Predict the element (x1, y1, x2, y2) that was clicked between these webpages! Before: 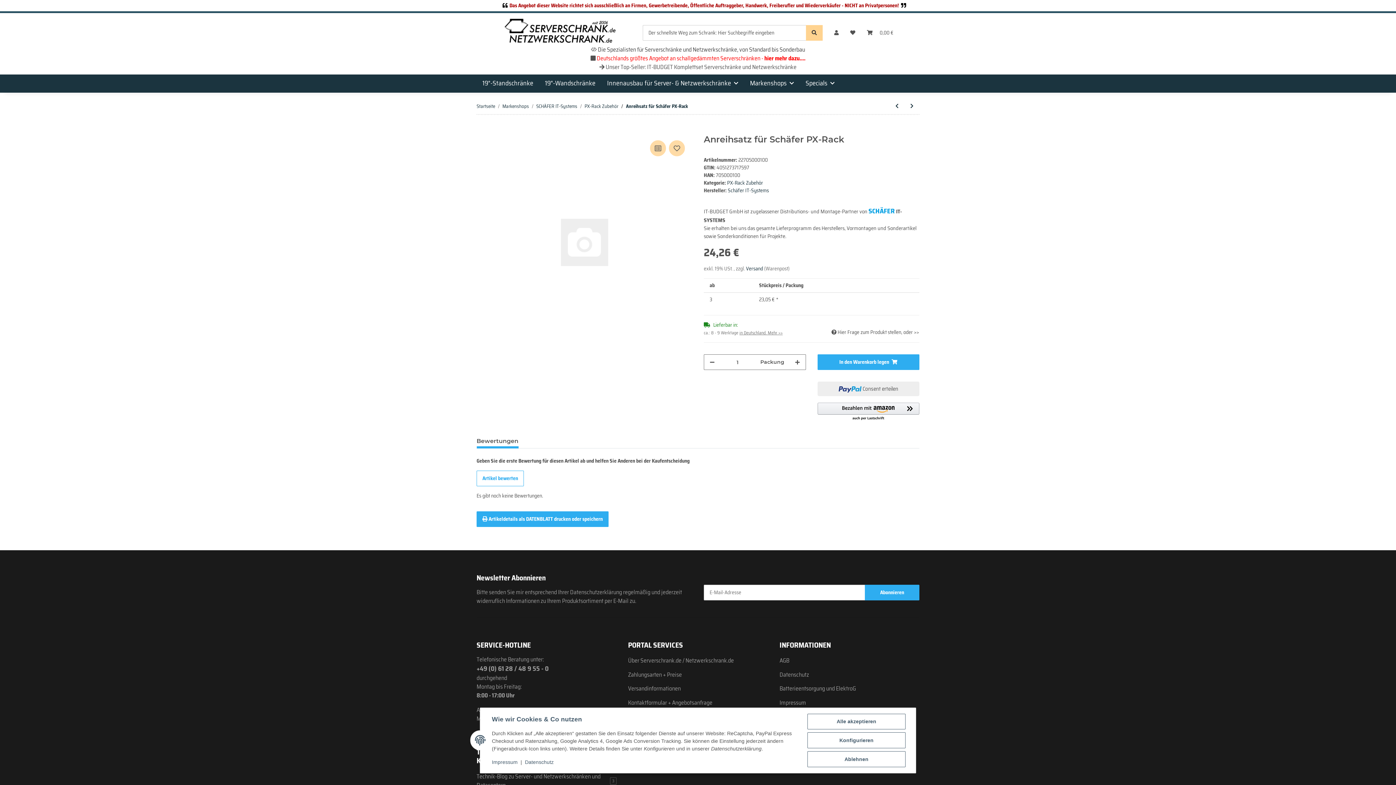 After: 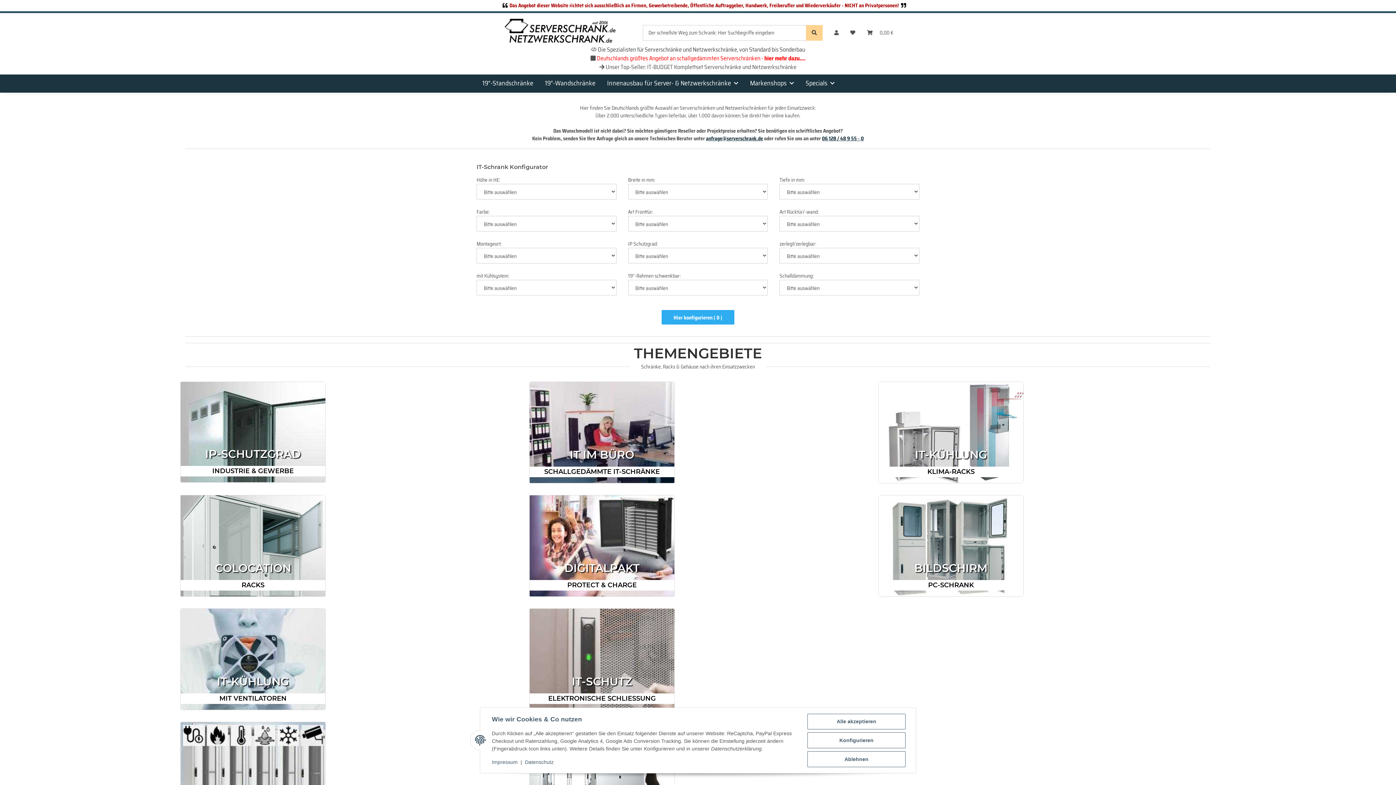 Action: label: Startseite bbox: (476, 102, 495, 109)